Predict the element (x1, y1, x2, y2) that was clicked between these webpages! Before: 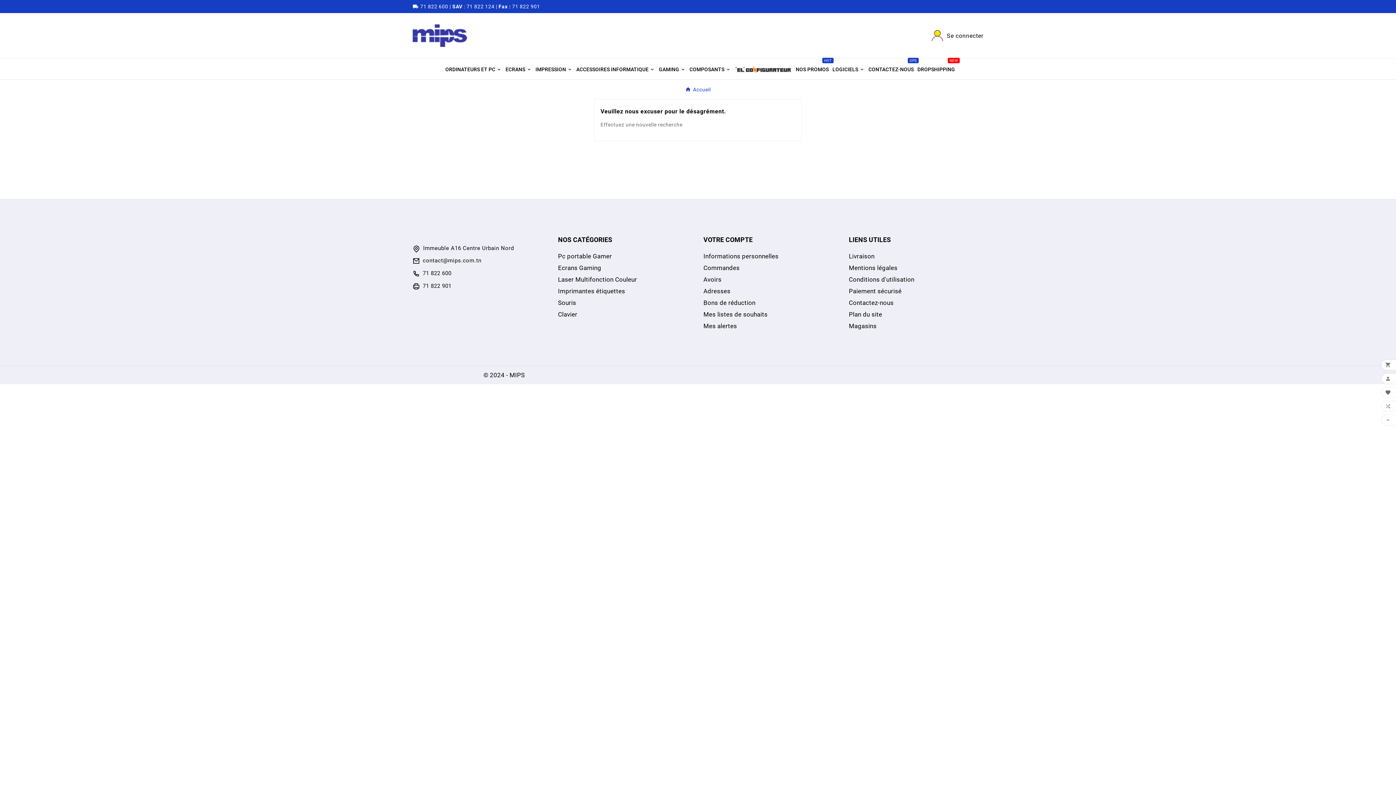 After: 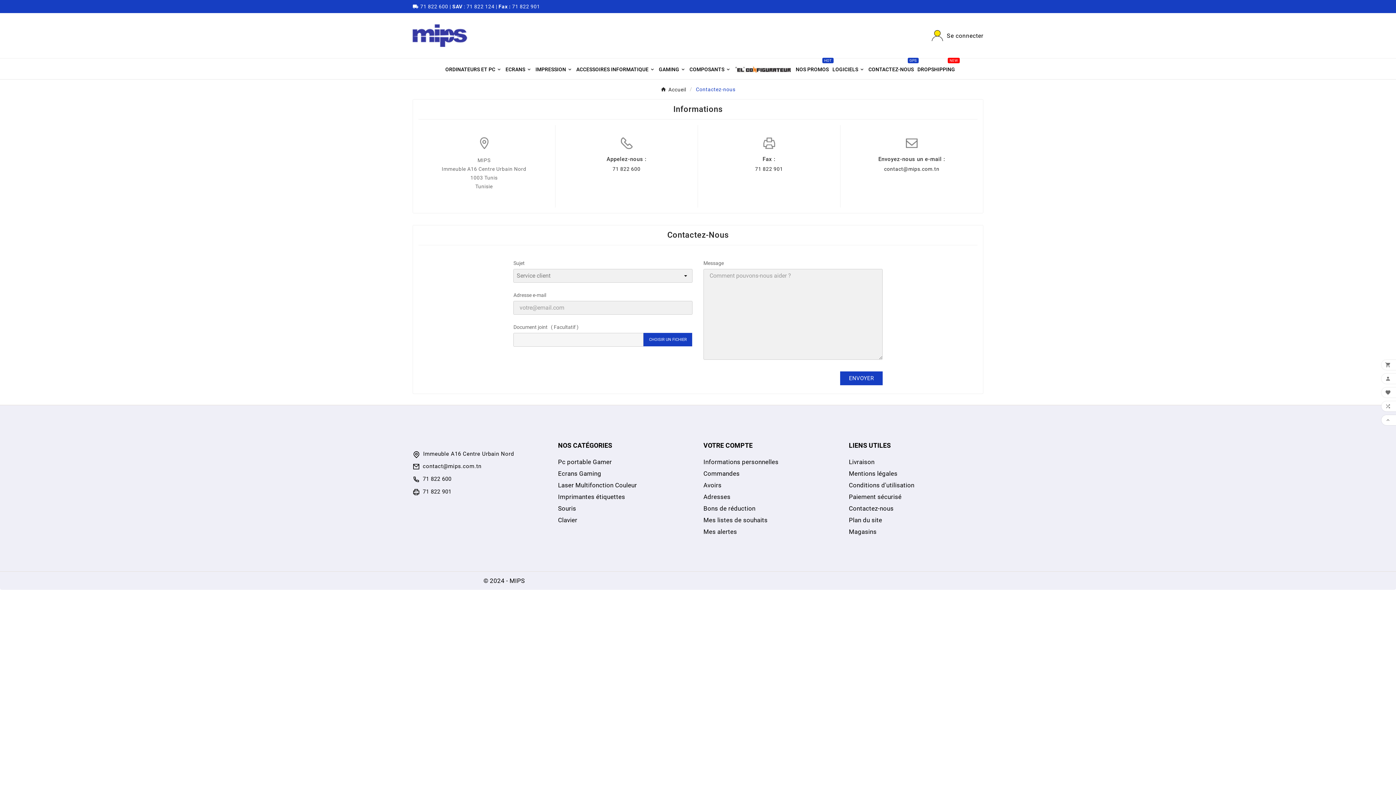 Action: bbox: (866, 59, 915, 79) label: CONTACTEZ-NOUS
GPS